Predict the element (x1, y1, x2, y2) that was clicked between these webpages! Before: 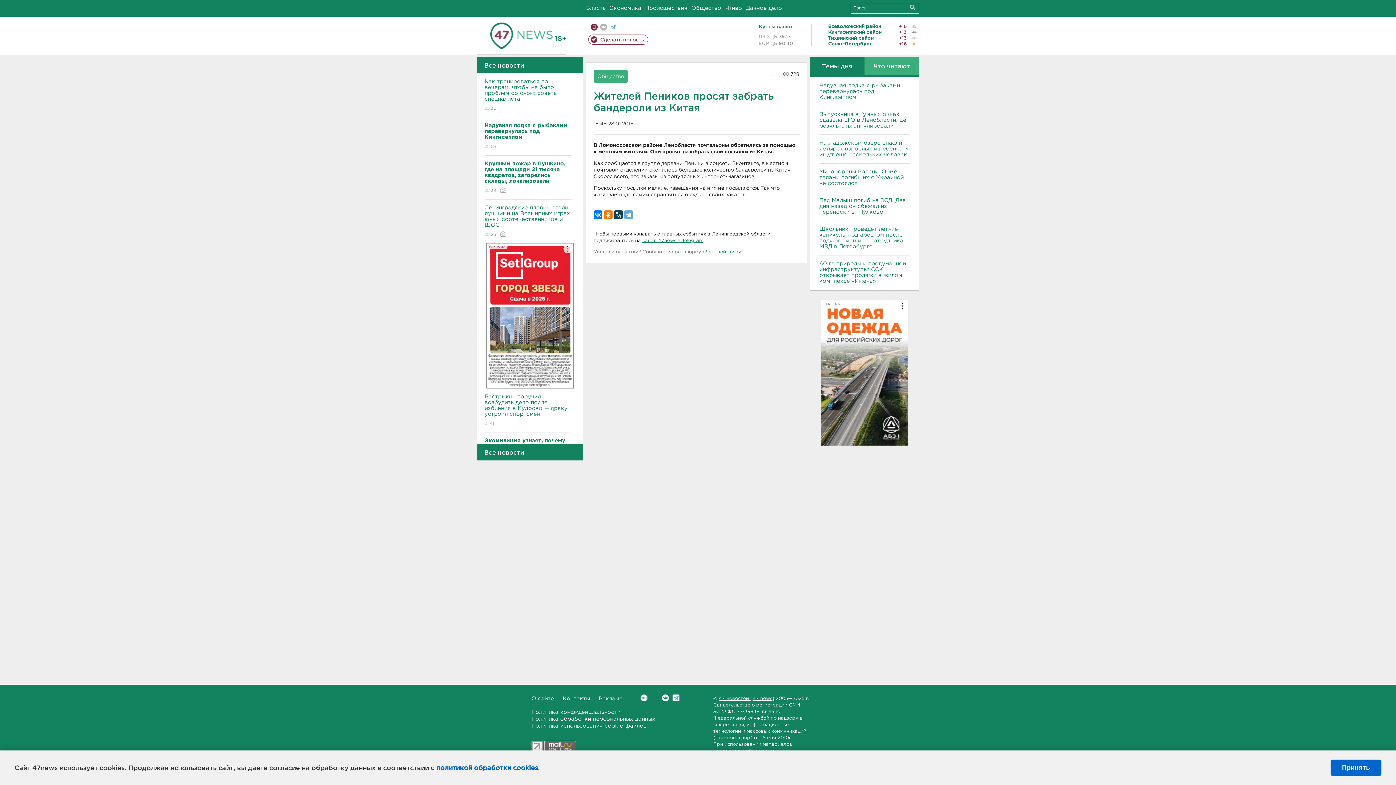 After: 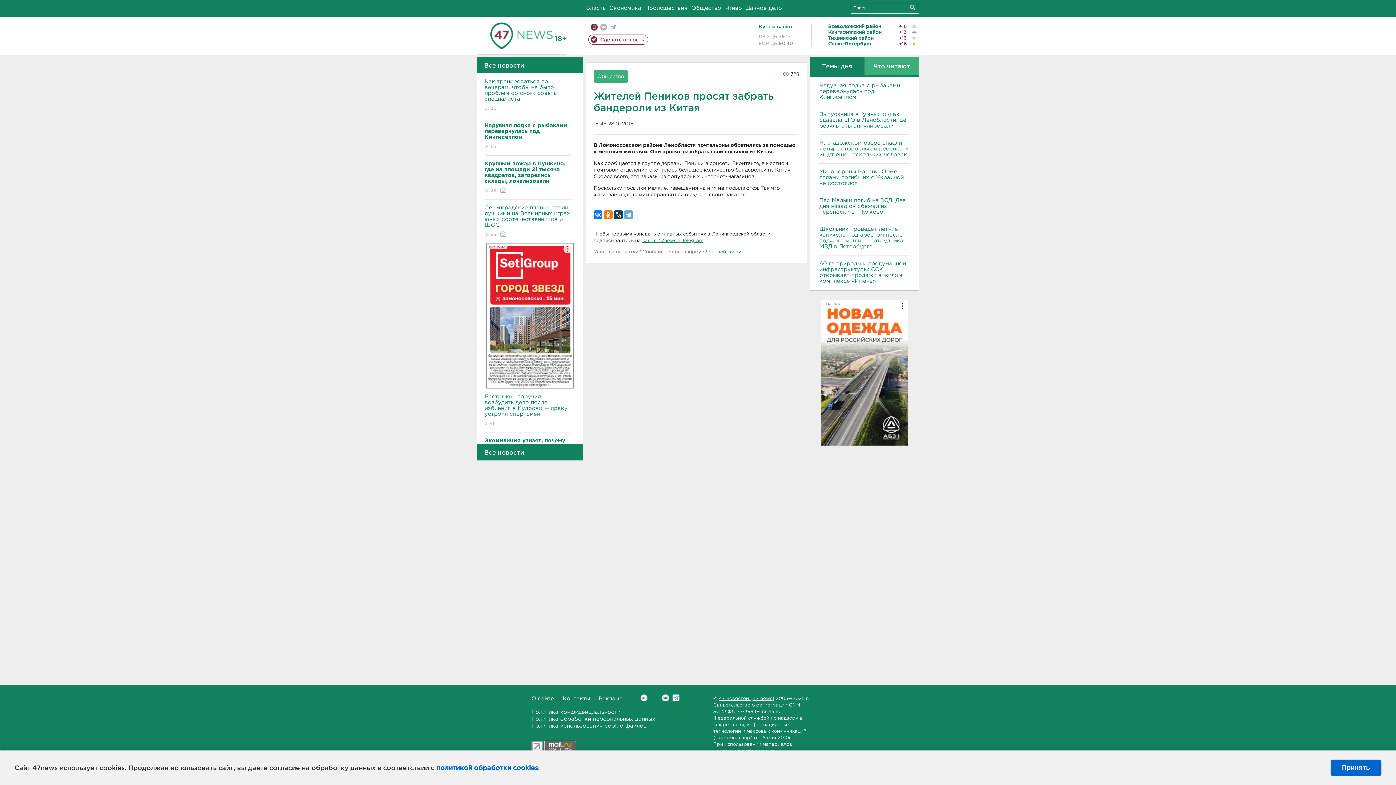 Action: bbox: (821, 300, 908, 445) label: РЕКЛАМА